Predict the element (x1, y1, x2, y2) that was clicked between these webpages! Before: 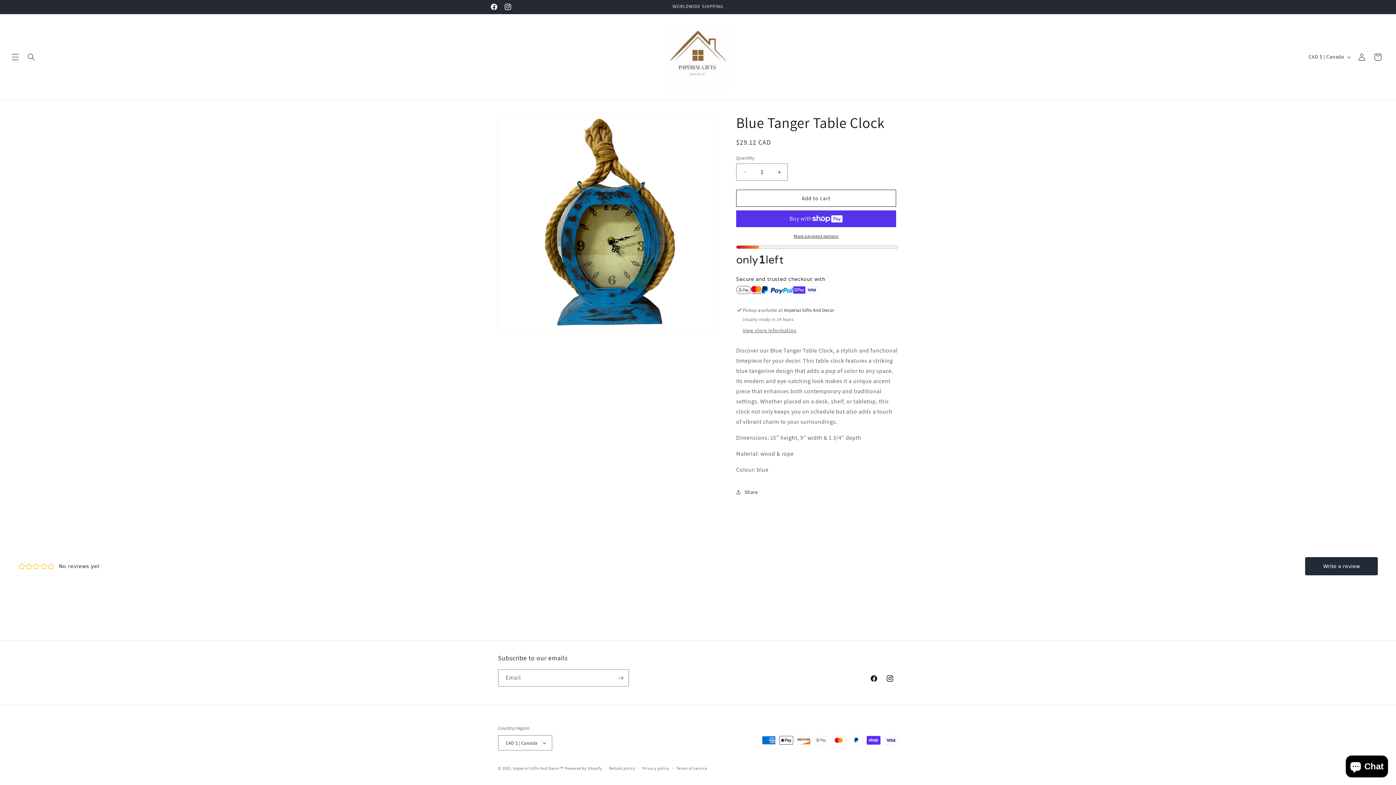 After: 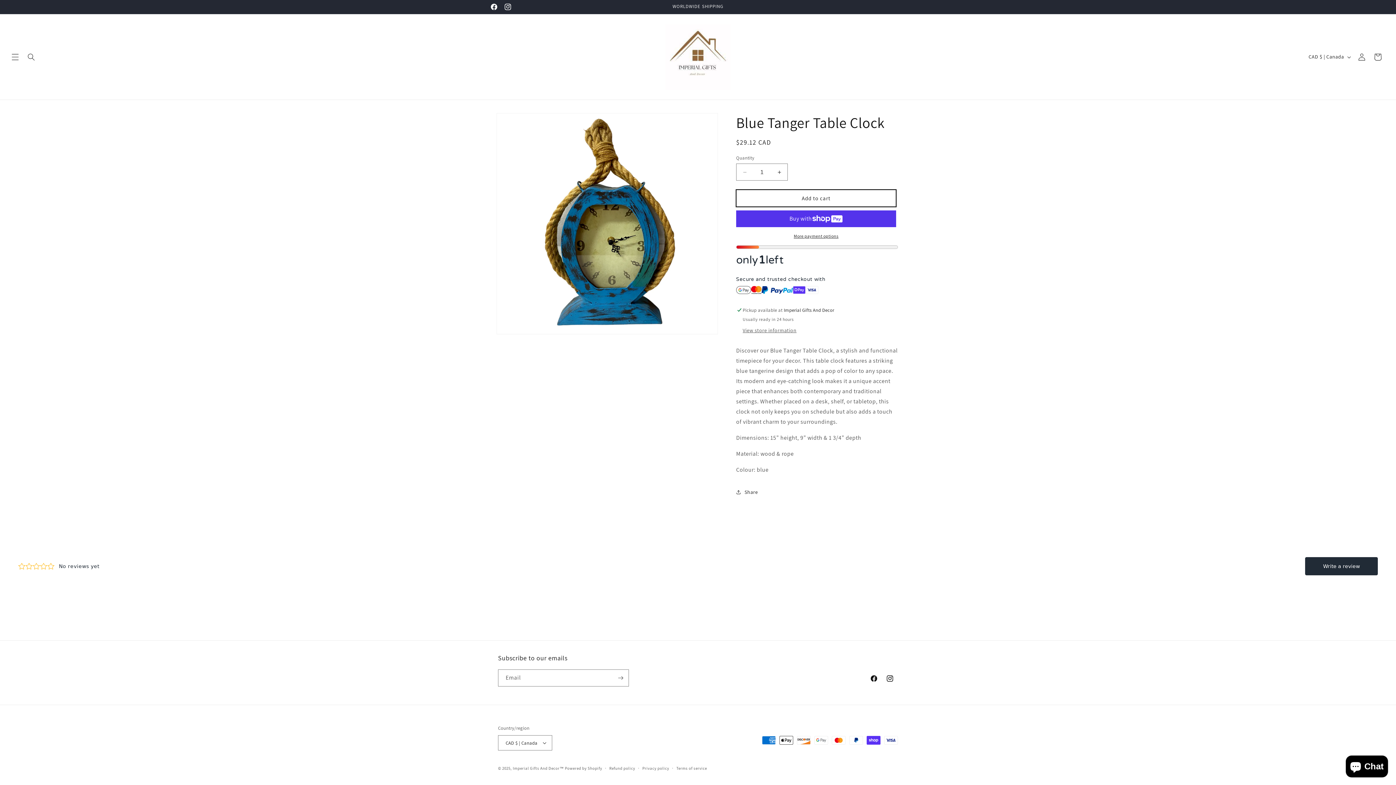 Action: label: Add to cart bbox: (736, 189, 896, 206)